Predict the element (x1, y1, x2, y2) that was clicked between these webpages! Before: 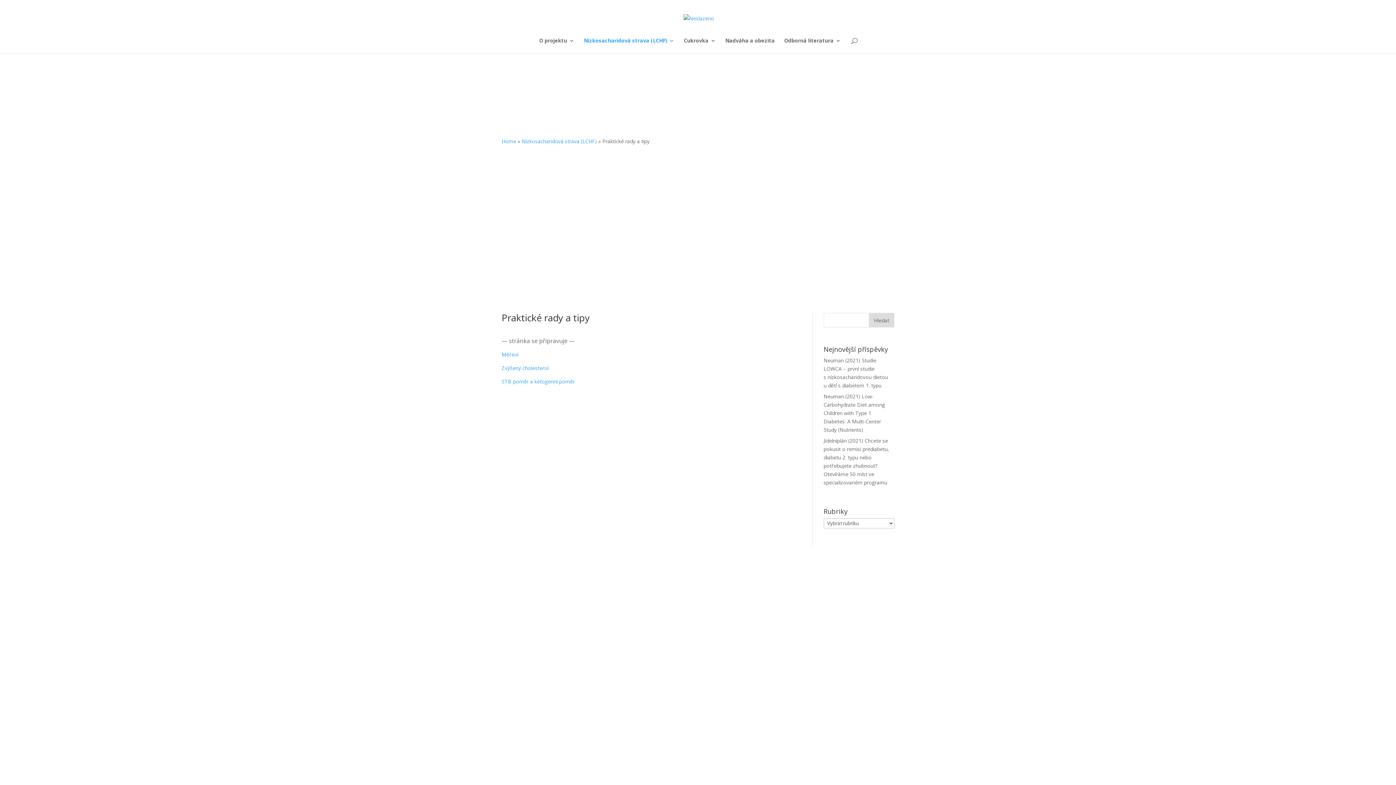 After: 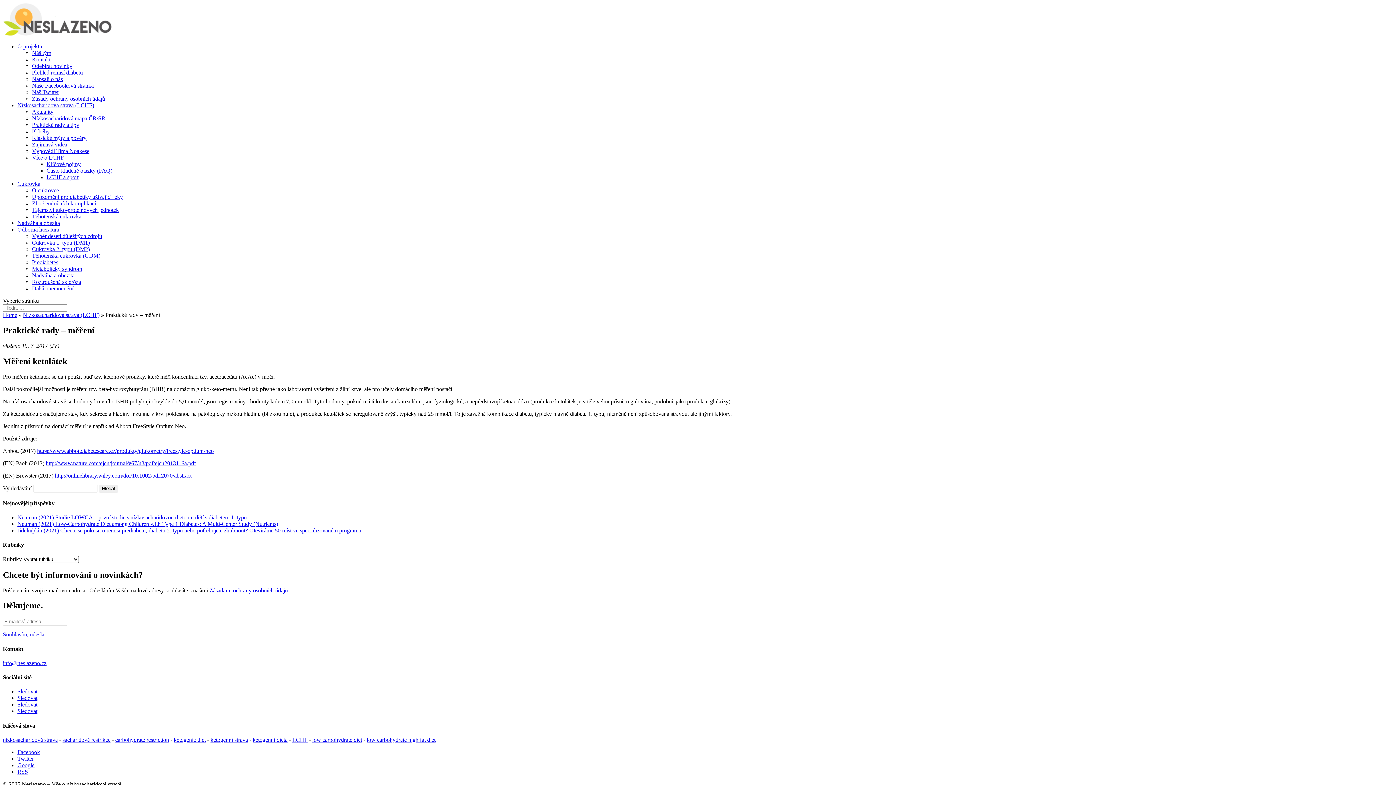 Action: bbox: (501, 351, 518, 358) label: Měření